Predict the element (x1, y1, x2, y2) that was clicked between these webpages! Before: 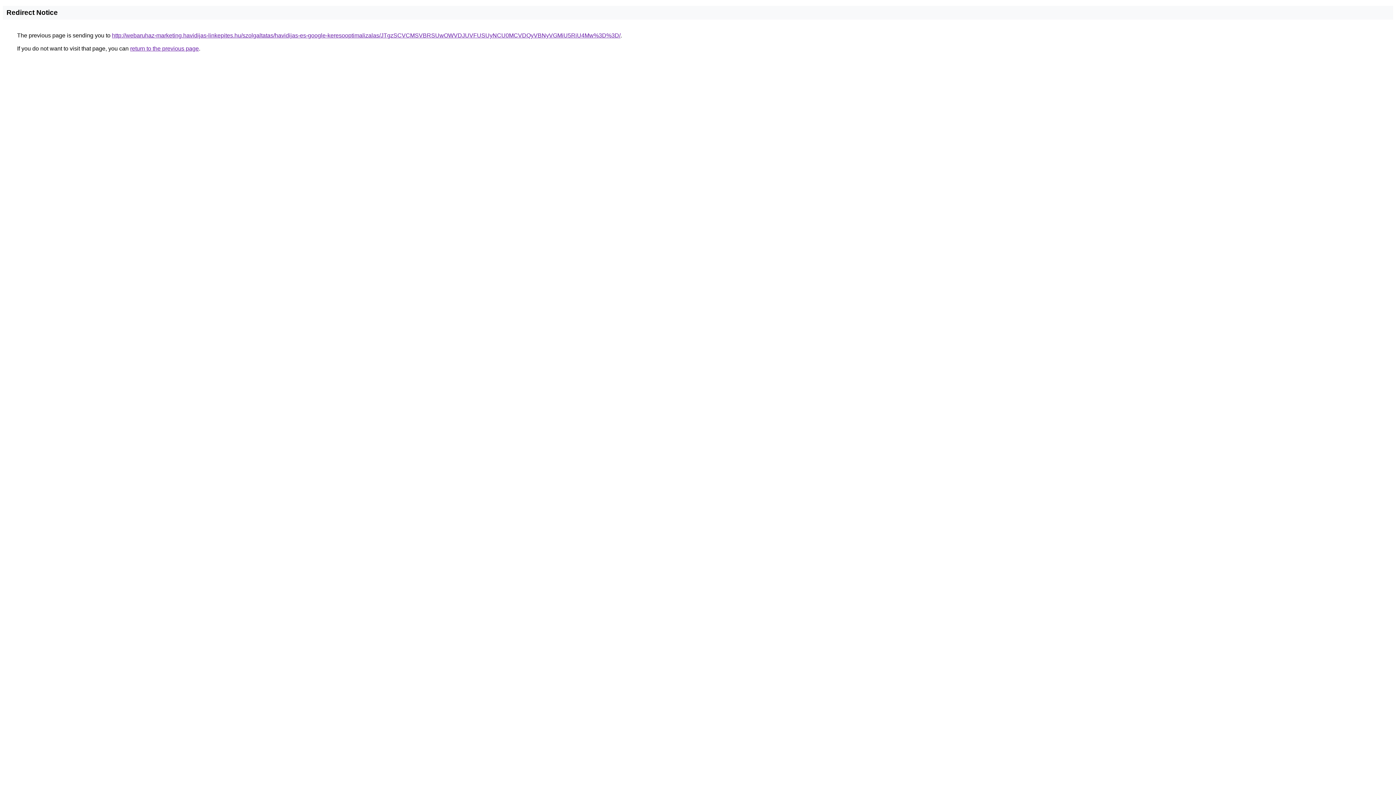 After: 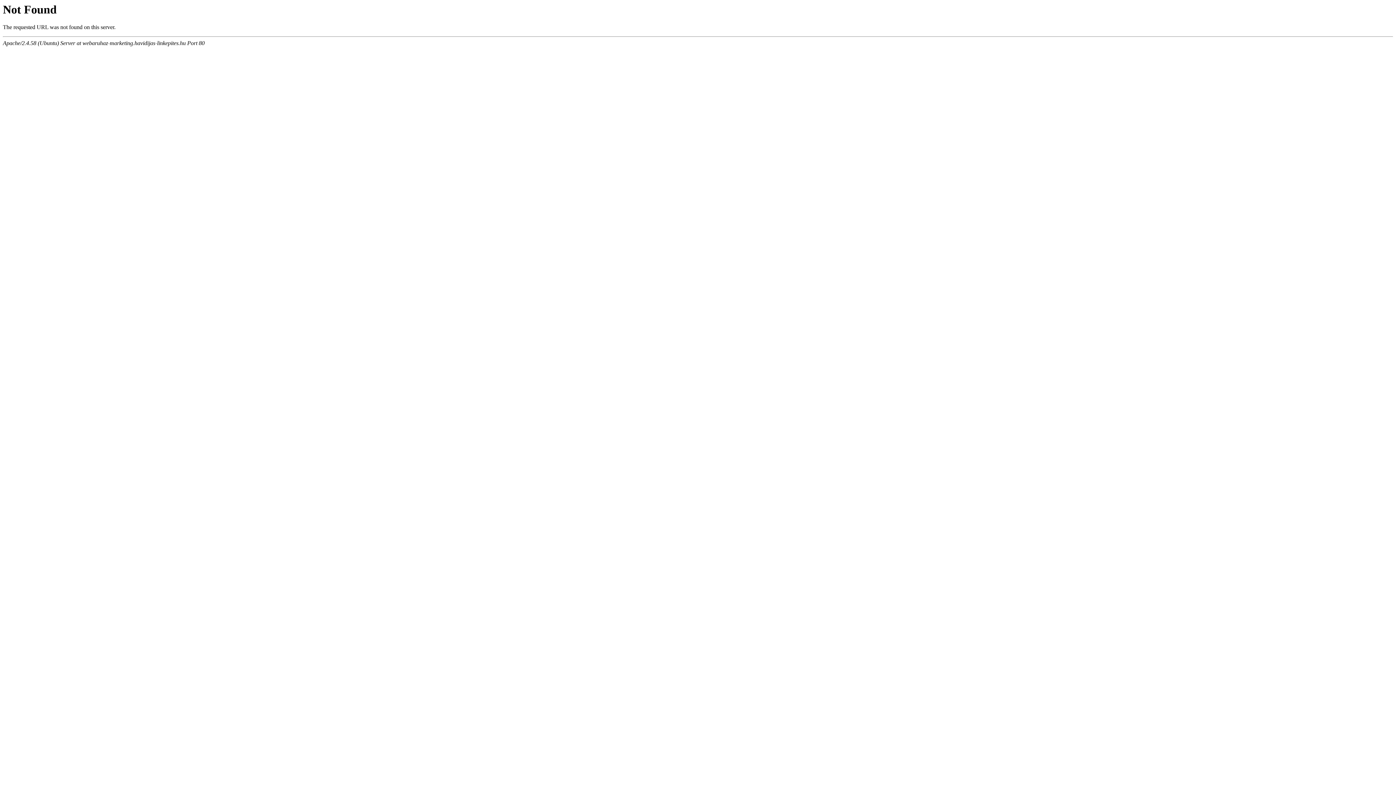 Action: label: http://webaruhaz-marketing.havidijas-linkepites.hu/szolgaltatas/havidijas-es-google-keresooptimalizalas/JTgzSCVCMSVBRSUwOWVDJUVFUSUyNCU0MCVDQyVBNyVGMiU5RiU4Mw%3D%3D/ bbox: (112, 32, 620, 38)